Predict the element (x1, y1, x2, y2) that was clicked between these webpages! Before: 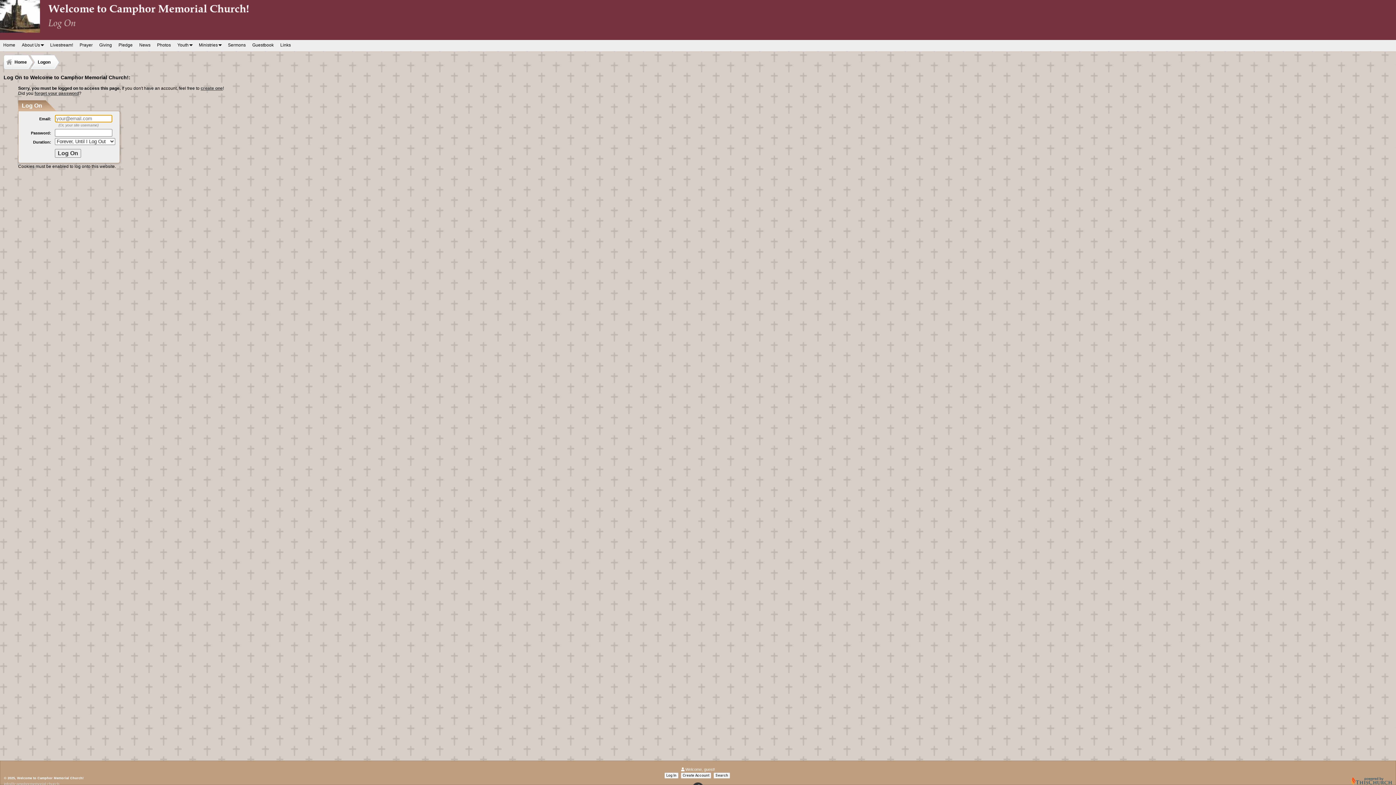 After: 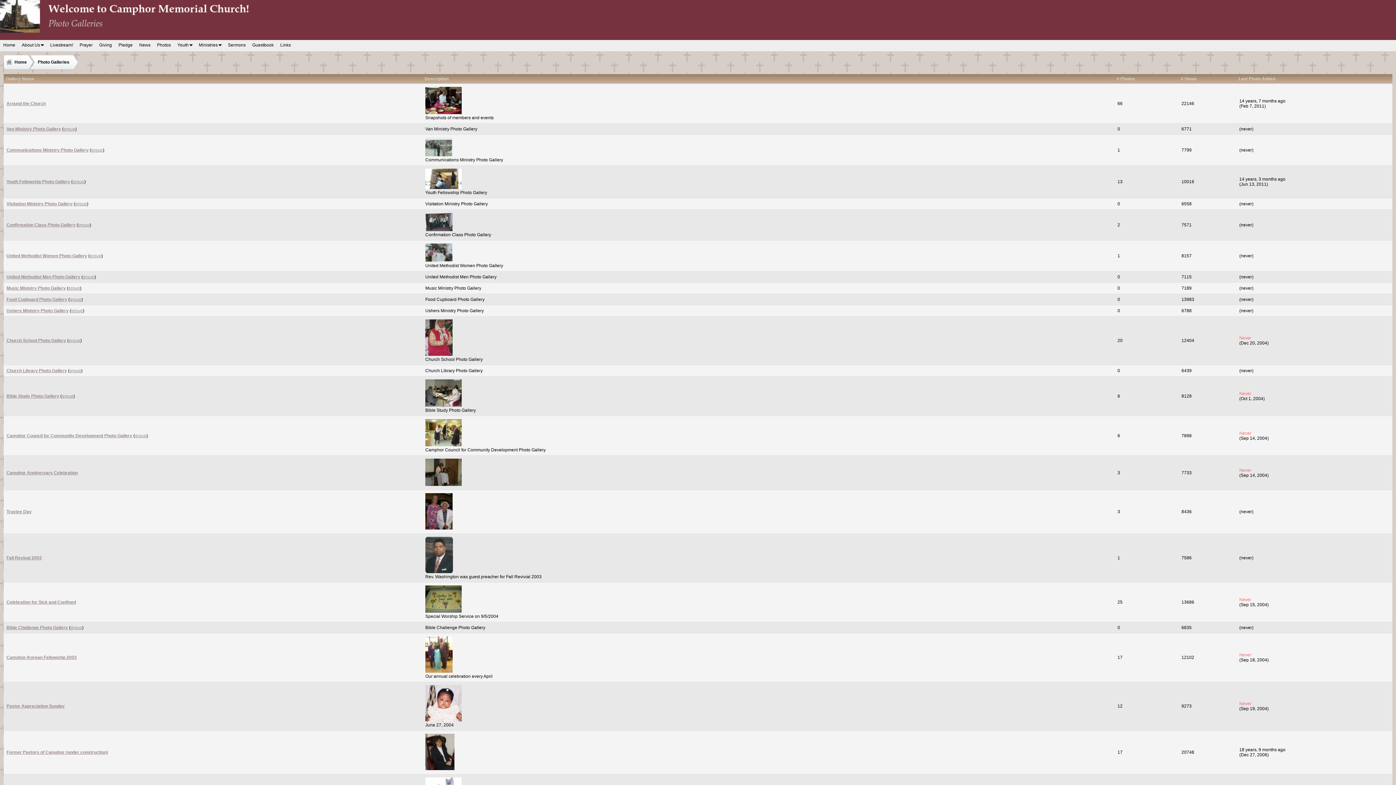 Action: label: Photos bbox: (157, 42, 170, 47)